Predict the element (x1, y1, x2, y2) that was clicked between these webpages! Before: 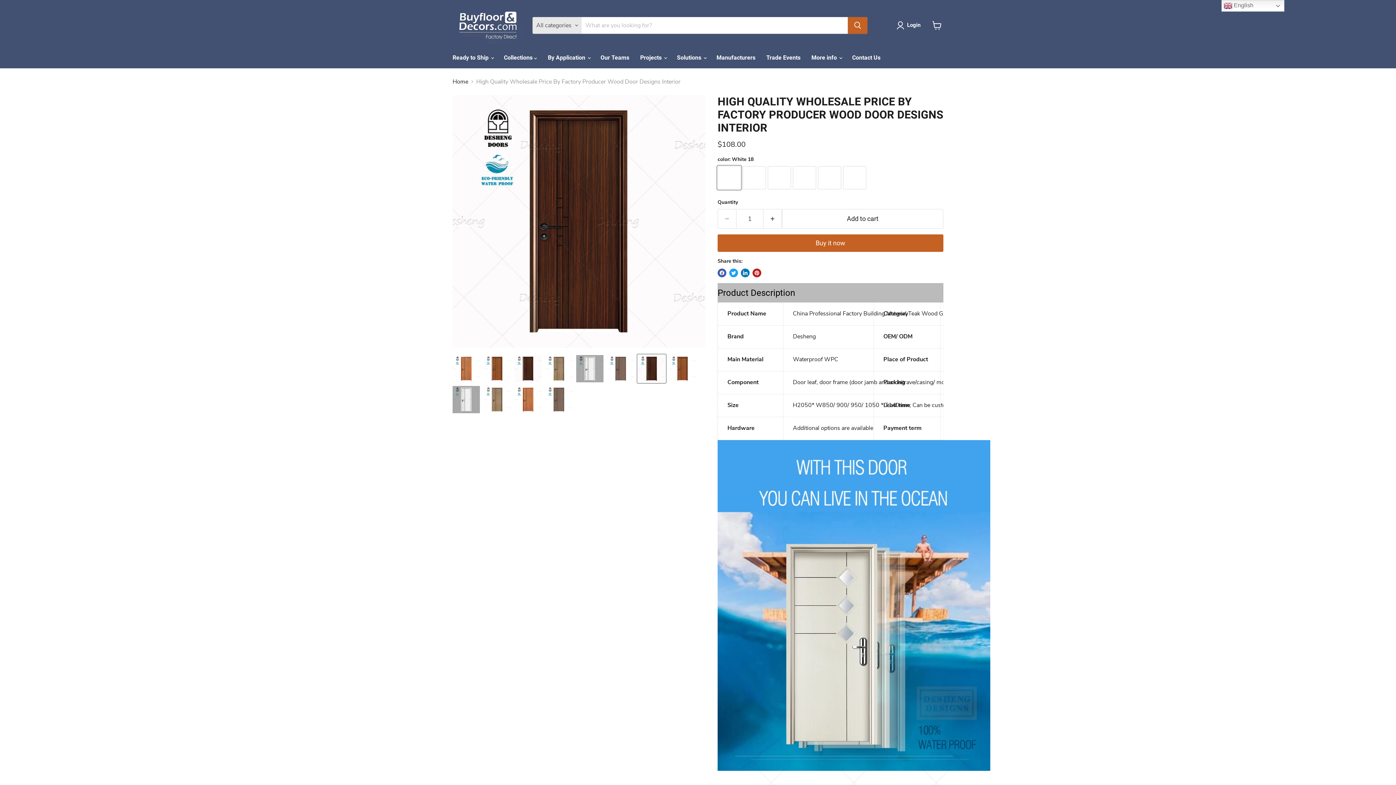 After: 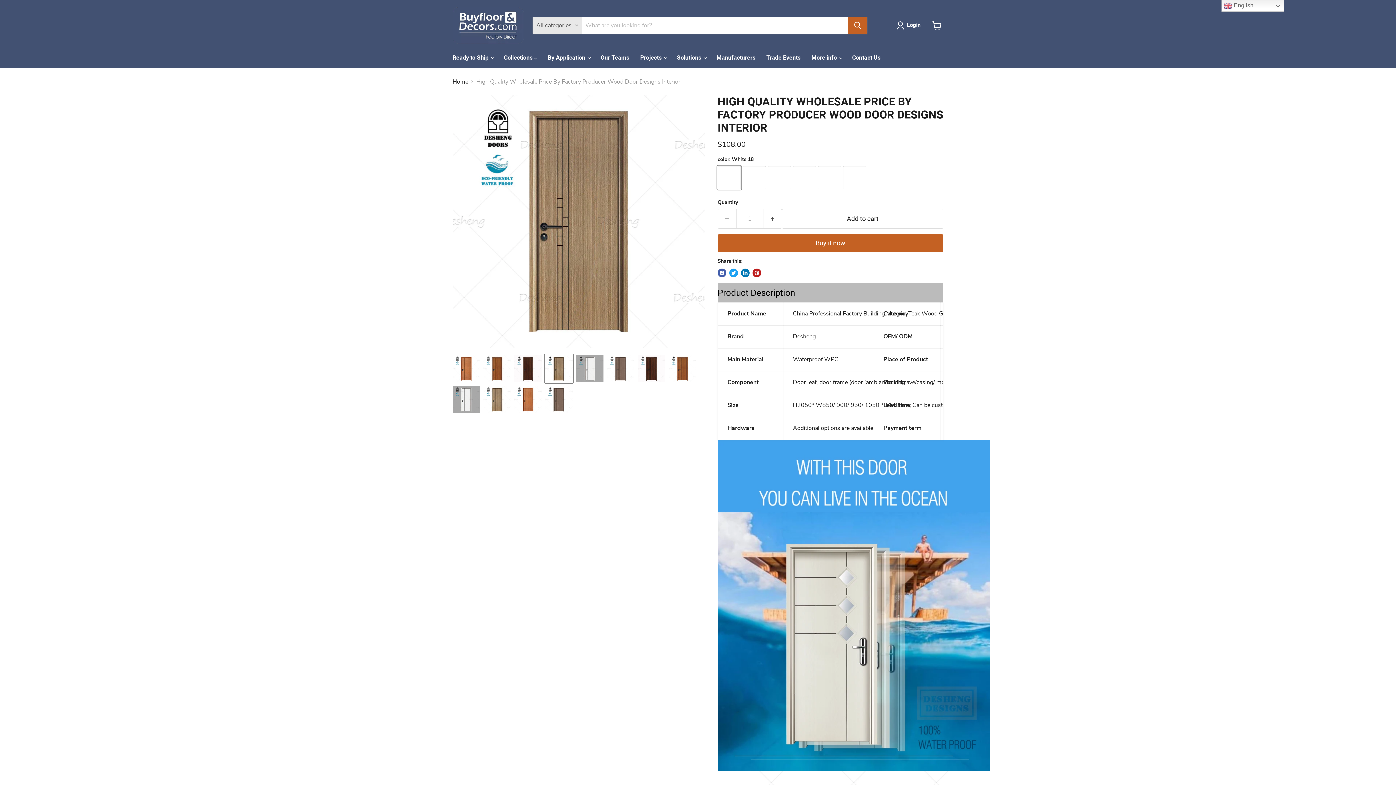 Action: label: High Quality Wholesale Price By Factory Producer Wood Door Designs Interior thumbnail bbox: (544, 354, 573, 383)